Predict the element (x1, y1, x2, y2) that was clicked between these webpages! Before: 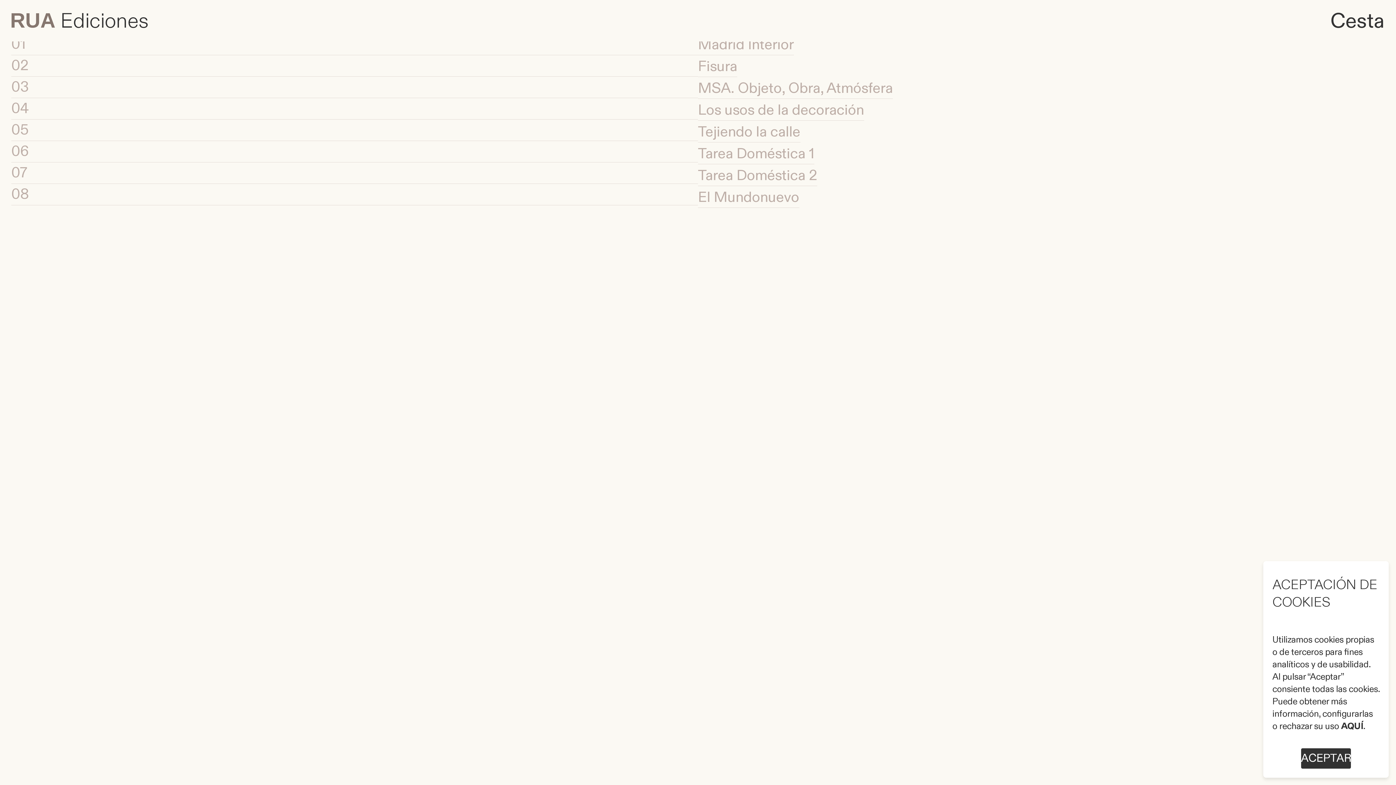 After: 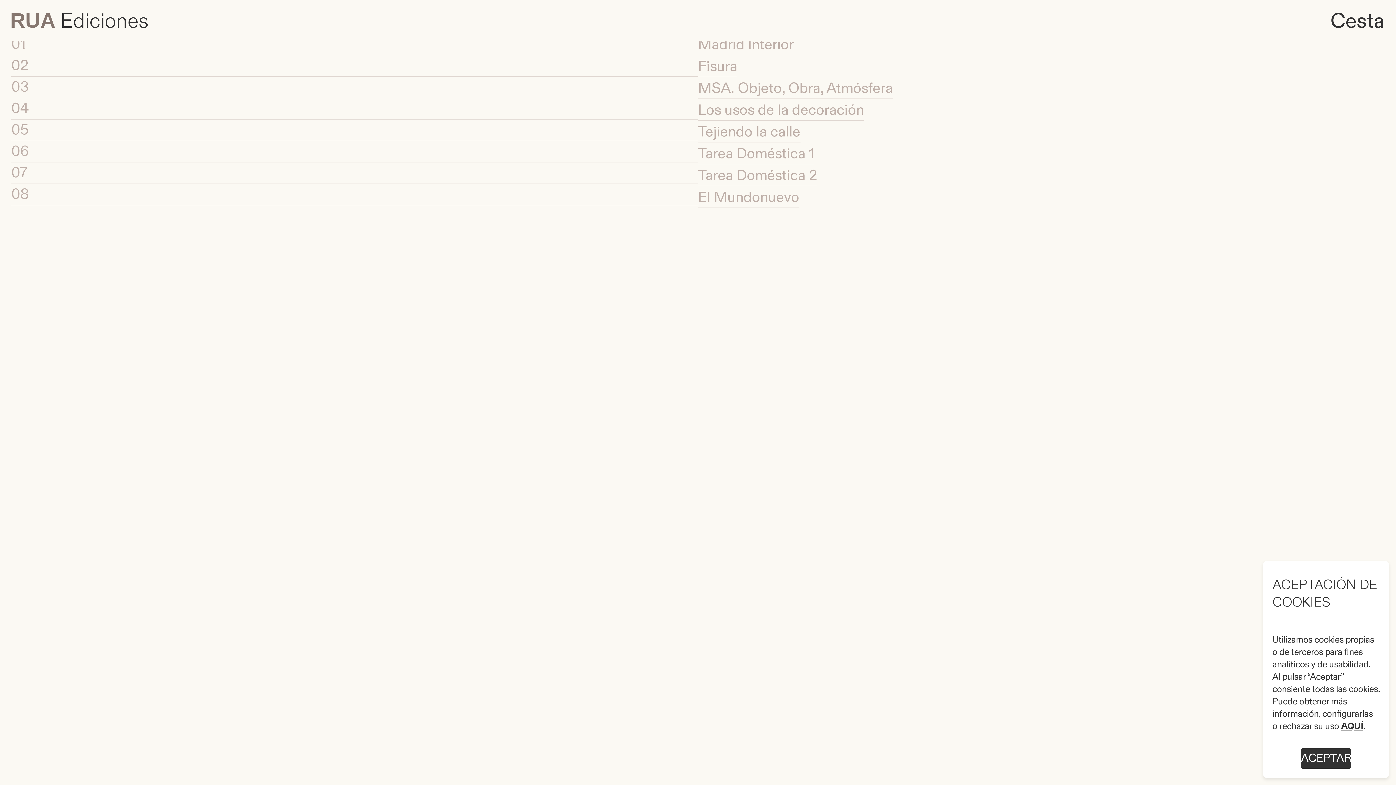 Action: label: AQUÍ bbox: (1341, 720, 1363, 732)